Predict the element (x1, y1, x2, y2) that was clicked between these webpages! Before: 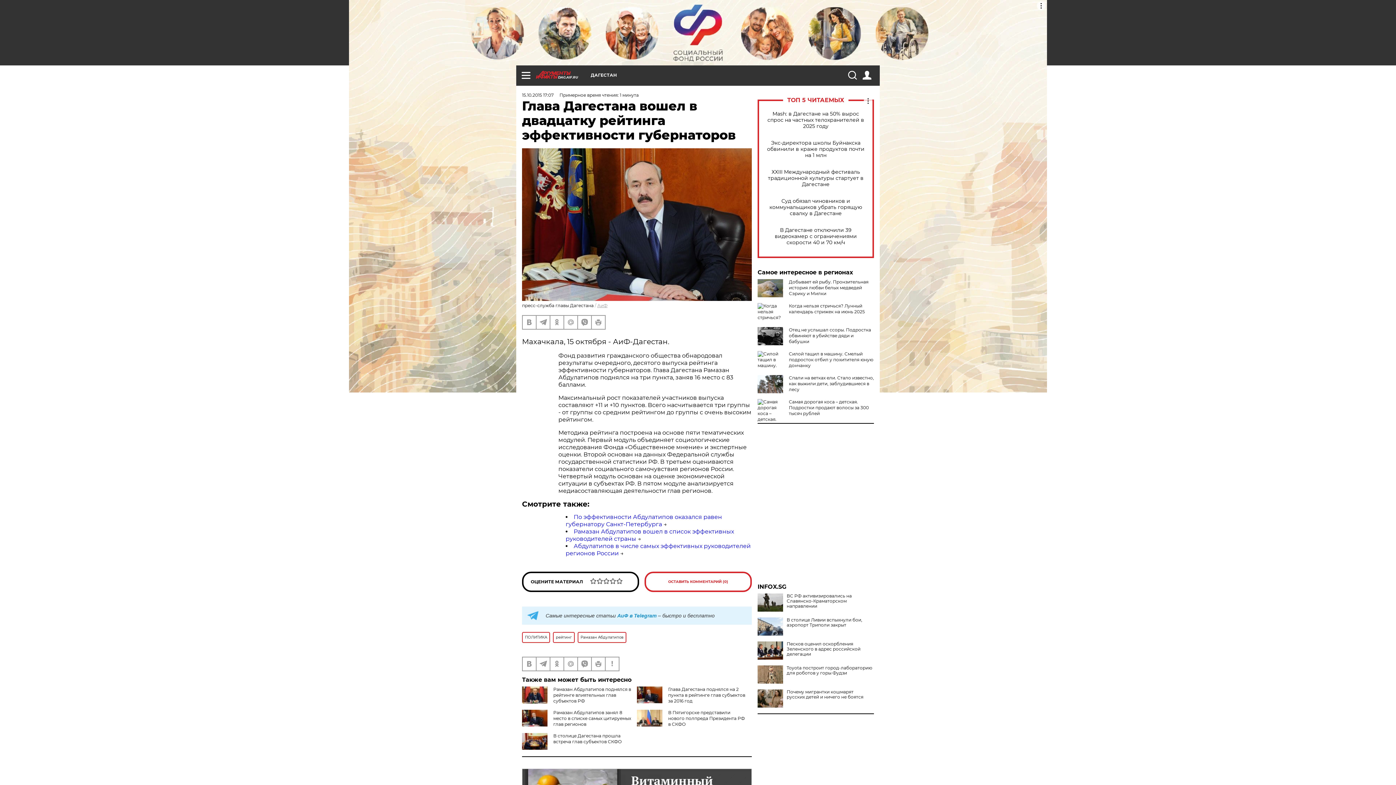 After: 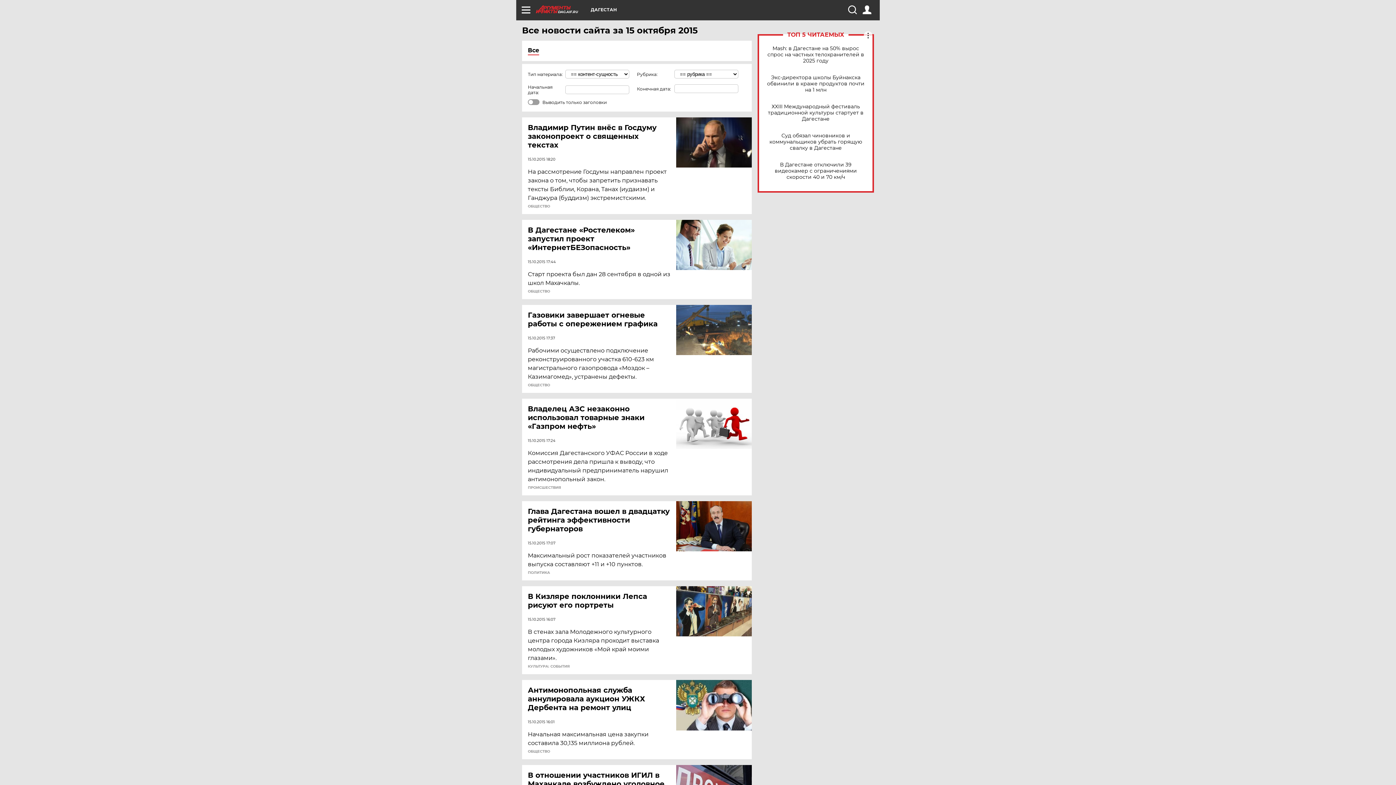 Action: label: 15.10.2015 17:07 bbox: (522, 92, 553, 97)